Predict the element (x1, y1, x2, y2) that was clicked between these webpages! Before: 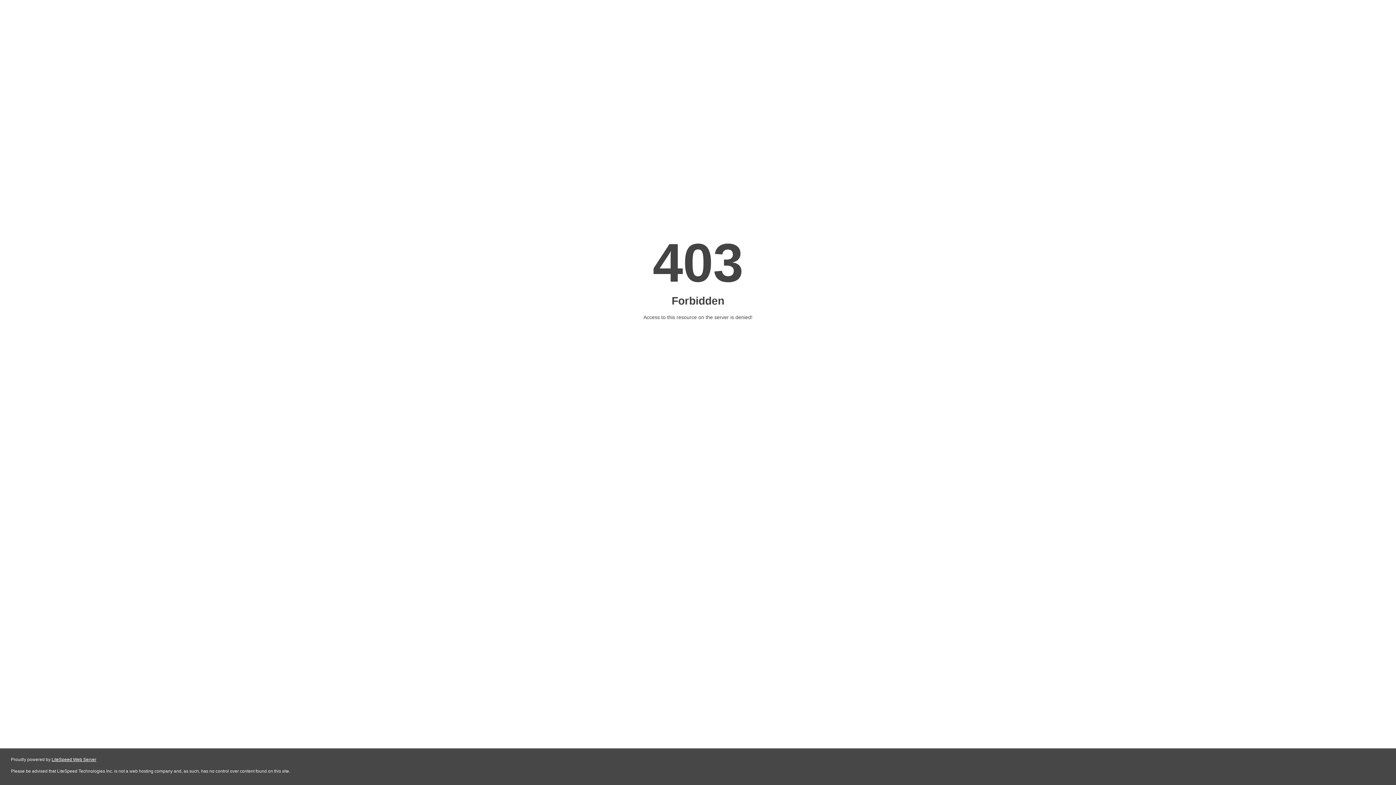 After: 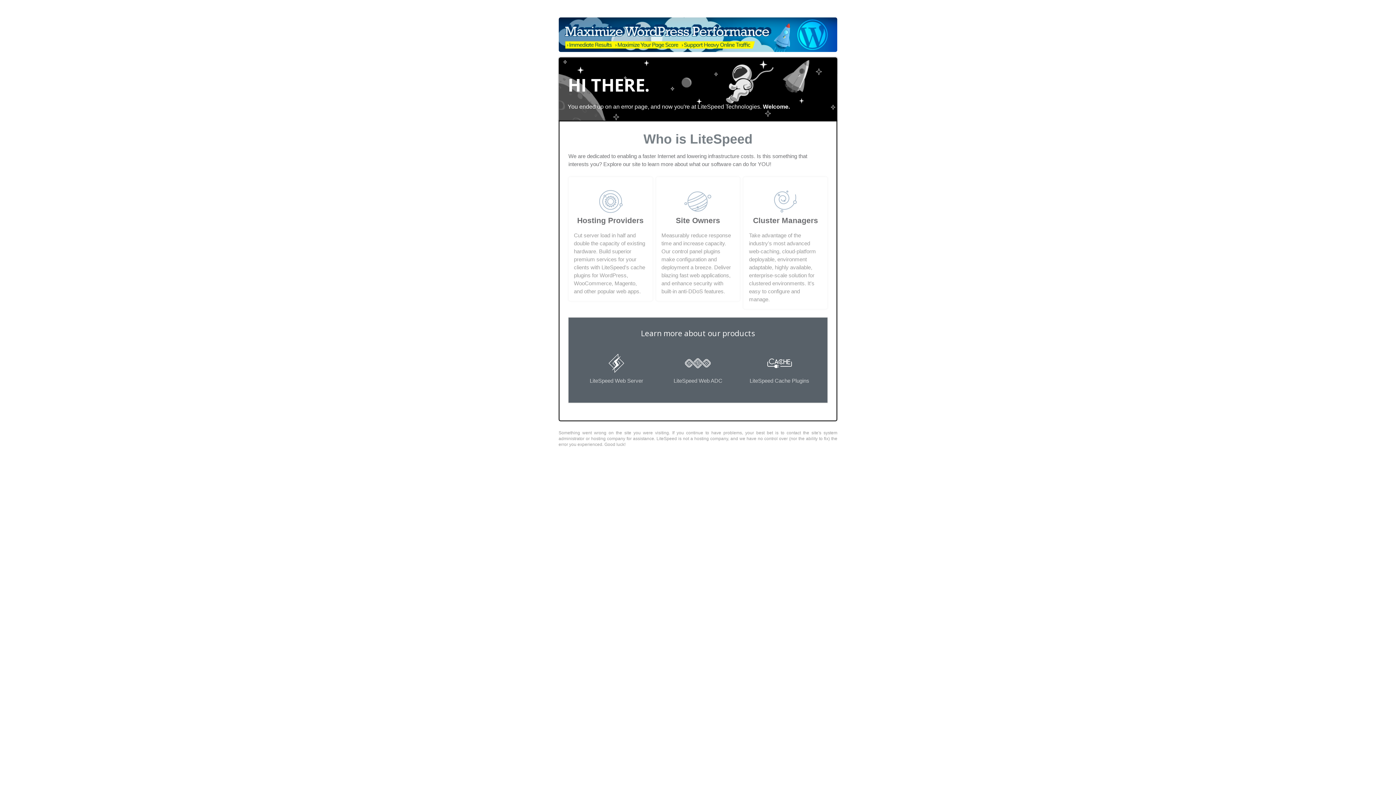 Action: label: LiteSpeed Web Server bbox: (51, 757, 96, 762)